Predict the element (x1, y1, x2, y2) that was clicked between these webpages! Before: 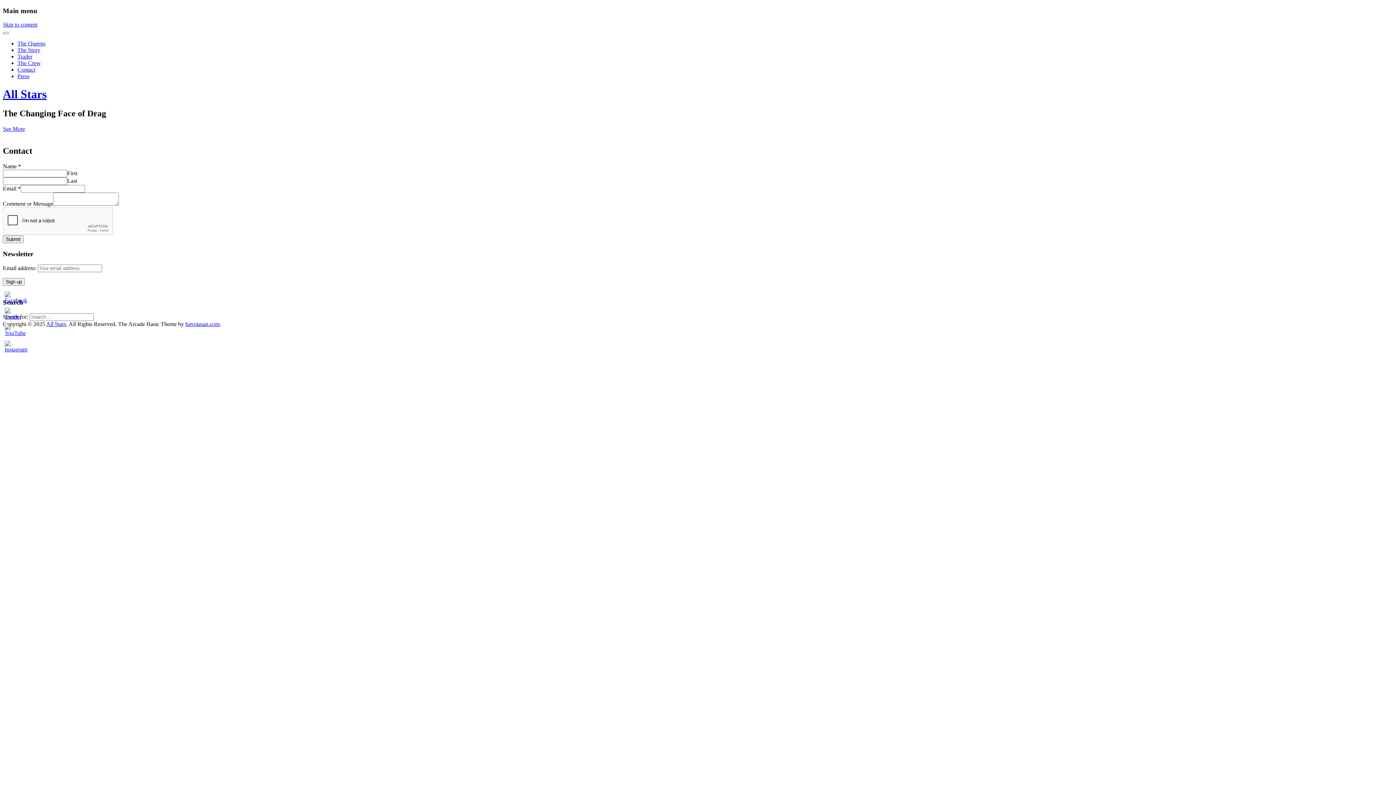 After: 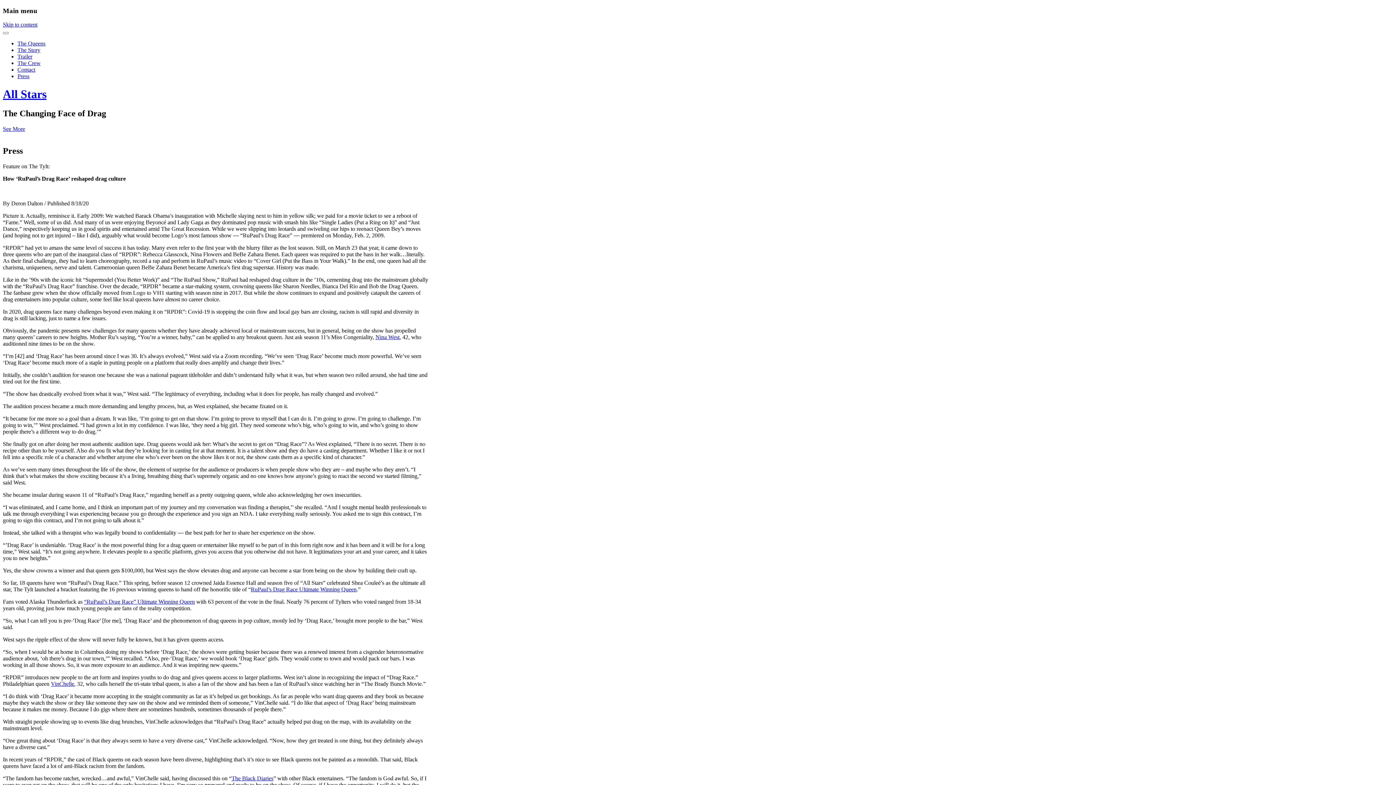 Action: label: Press bbox: (17, 73, 29, 79)